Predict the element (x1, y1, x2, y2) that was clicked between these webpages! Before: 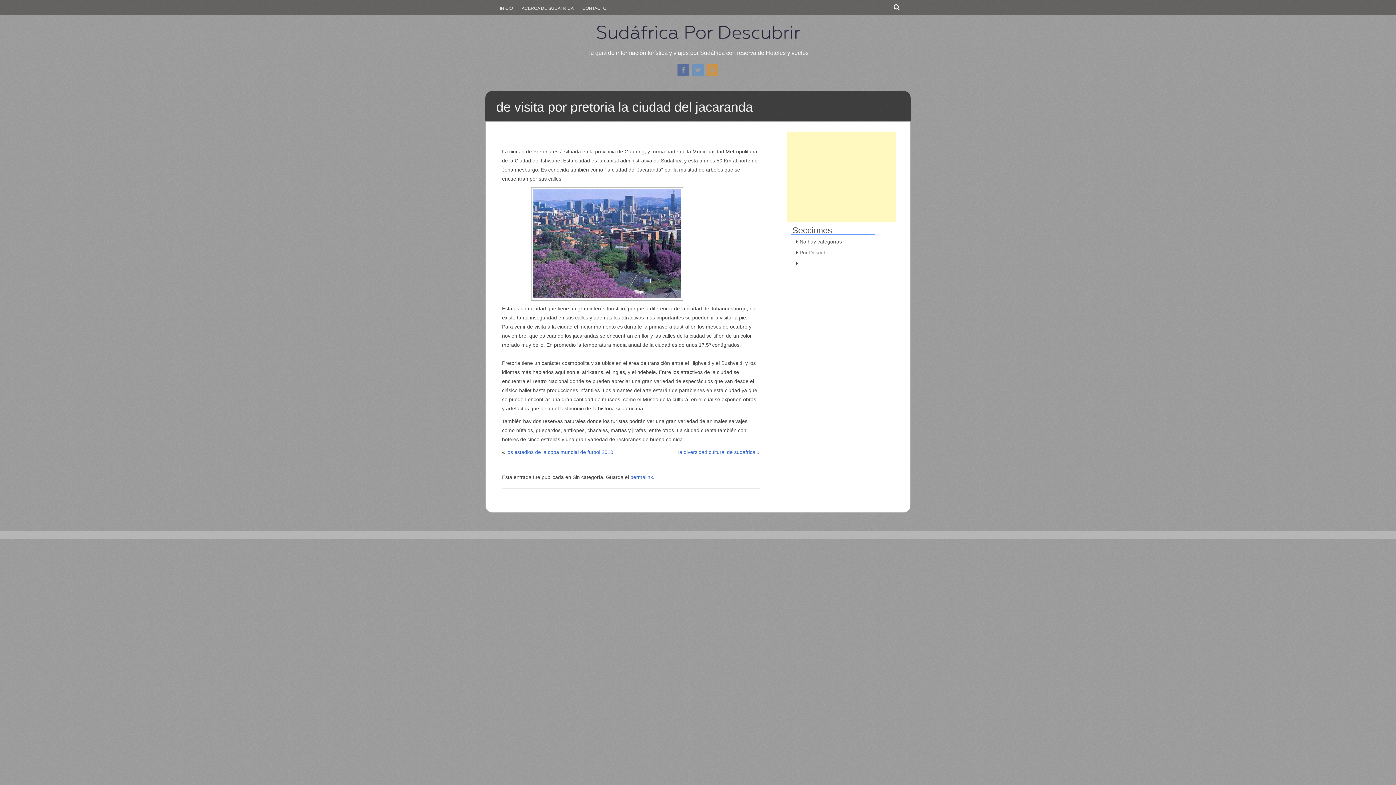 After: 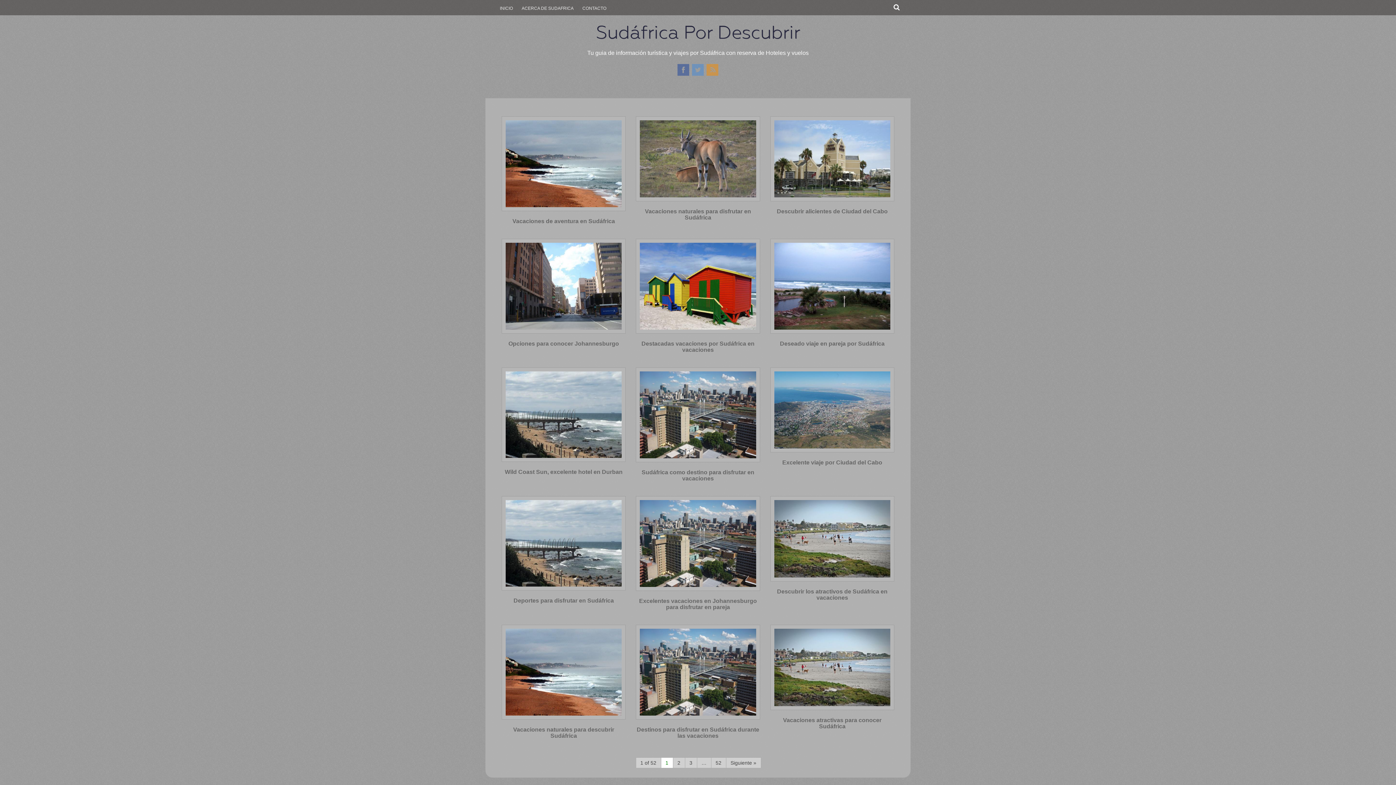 Action: bbox: (496, 4, 516, 12) label: INICIO